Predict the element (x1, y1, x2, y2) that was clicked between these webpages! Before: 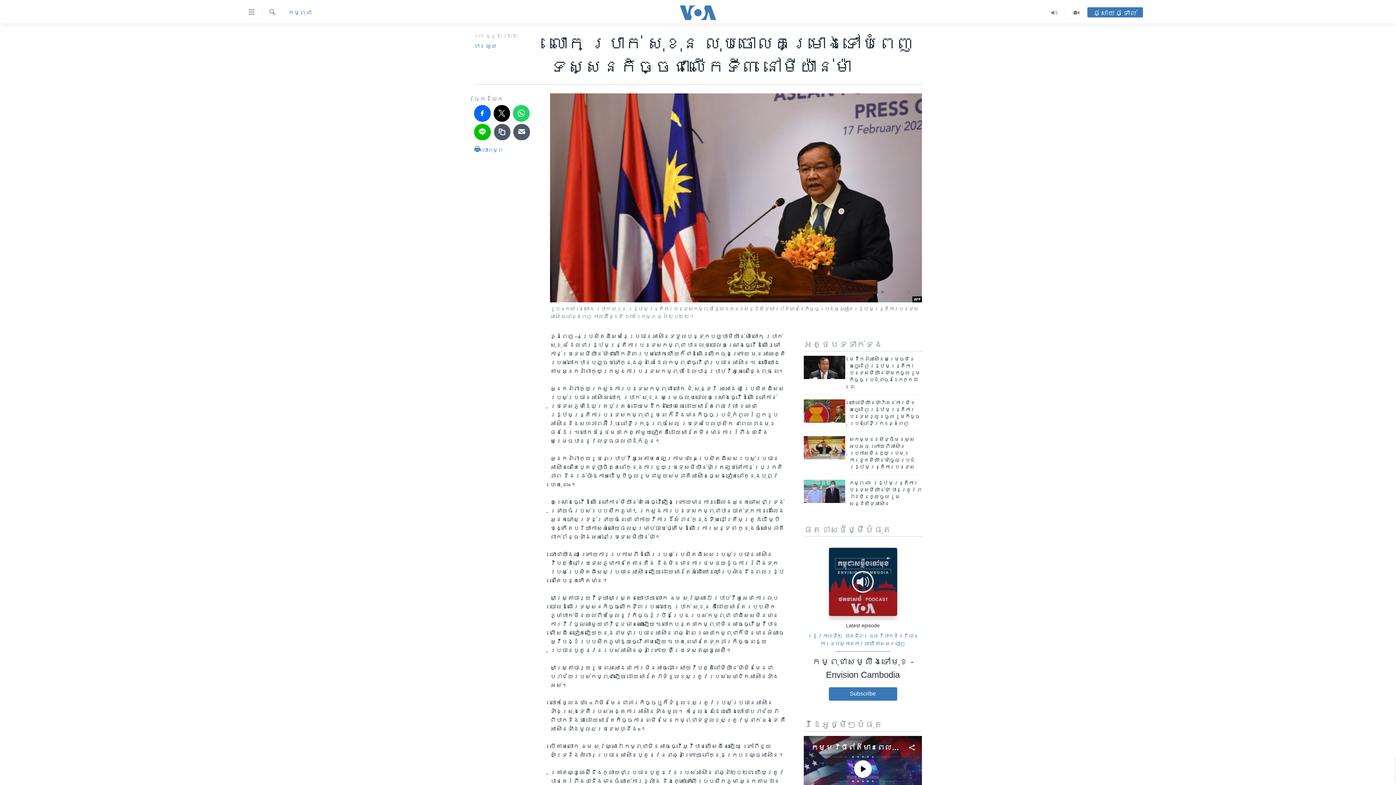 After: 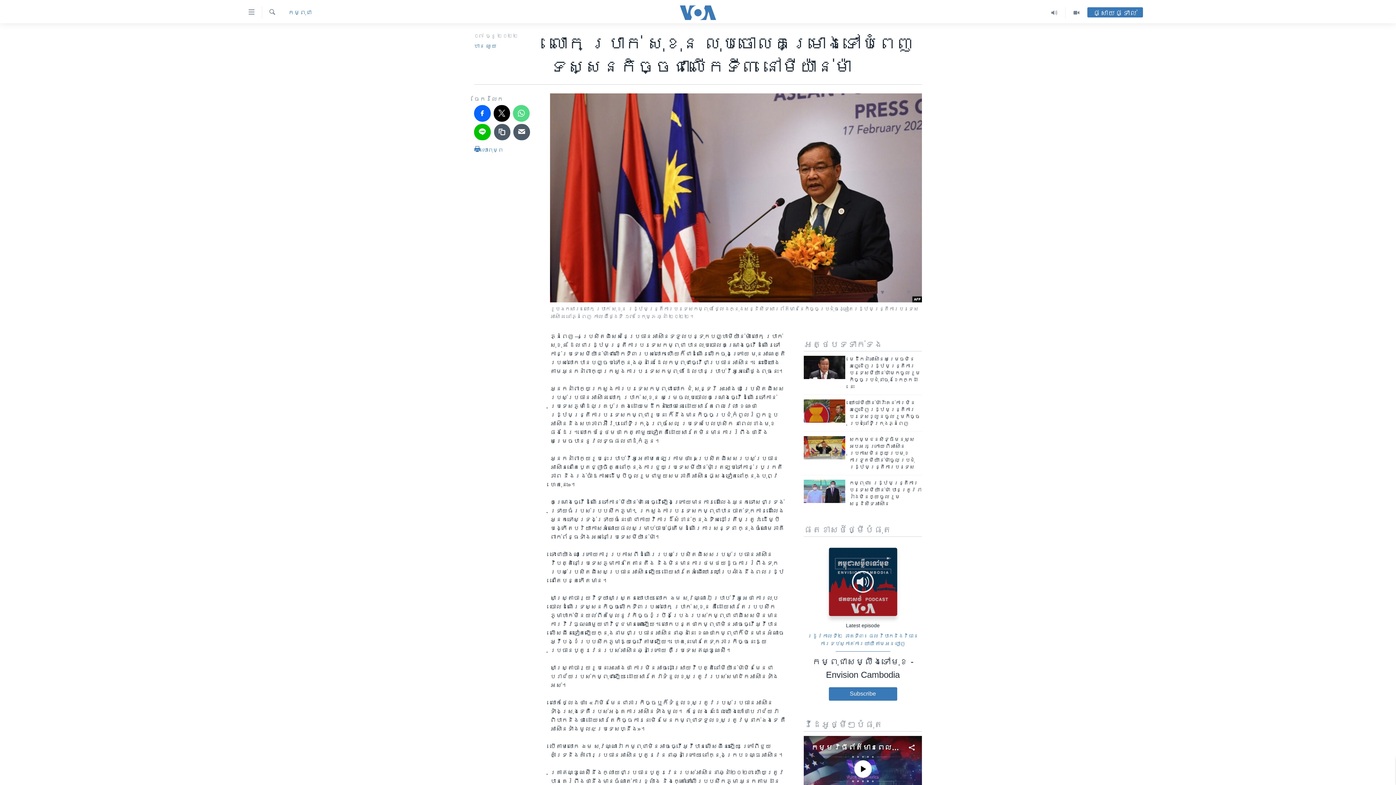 Action: bbox: (513, 105, 529, 121)